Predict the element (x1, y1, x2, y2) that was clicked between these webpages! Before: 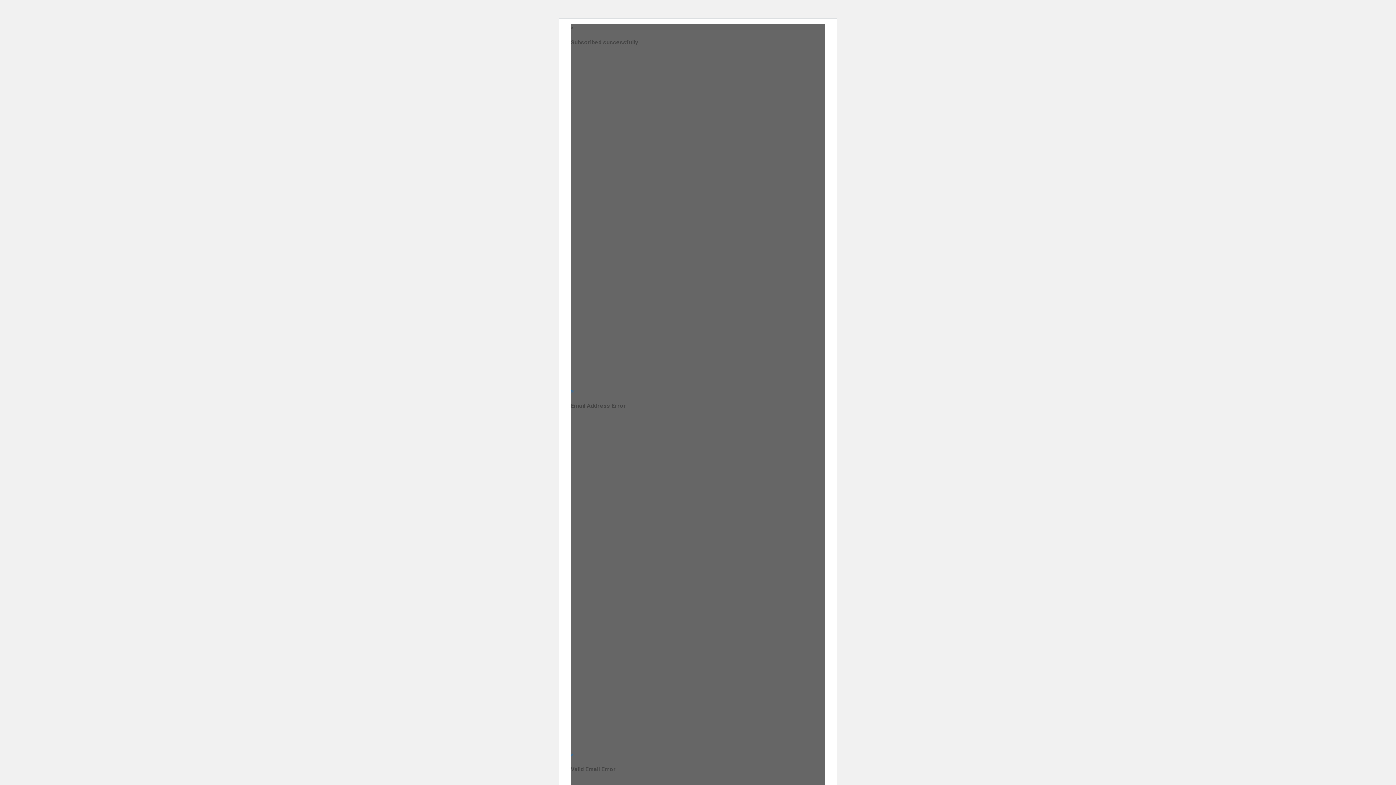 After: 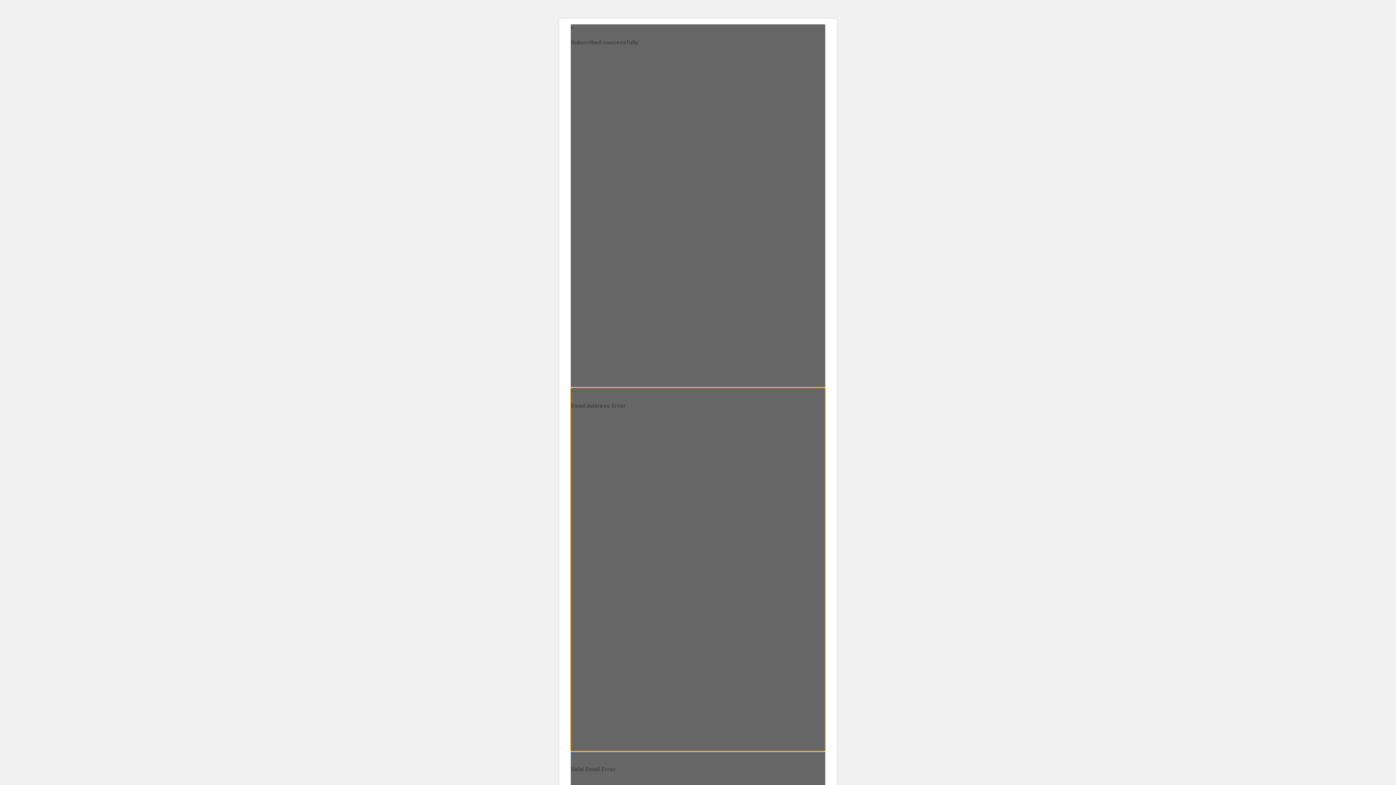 Action: label: × bbox: (570, 388, 574, 394)